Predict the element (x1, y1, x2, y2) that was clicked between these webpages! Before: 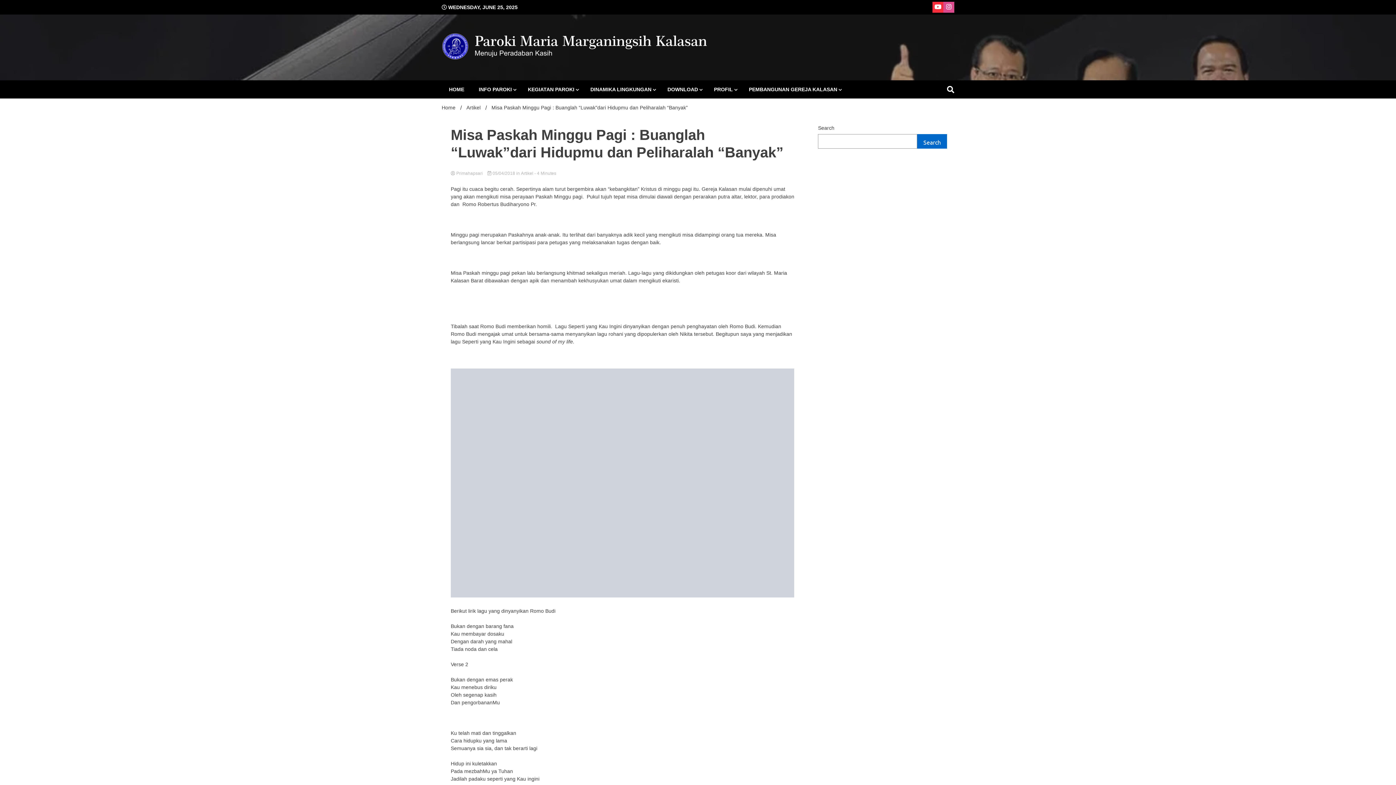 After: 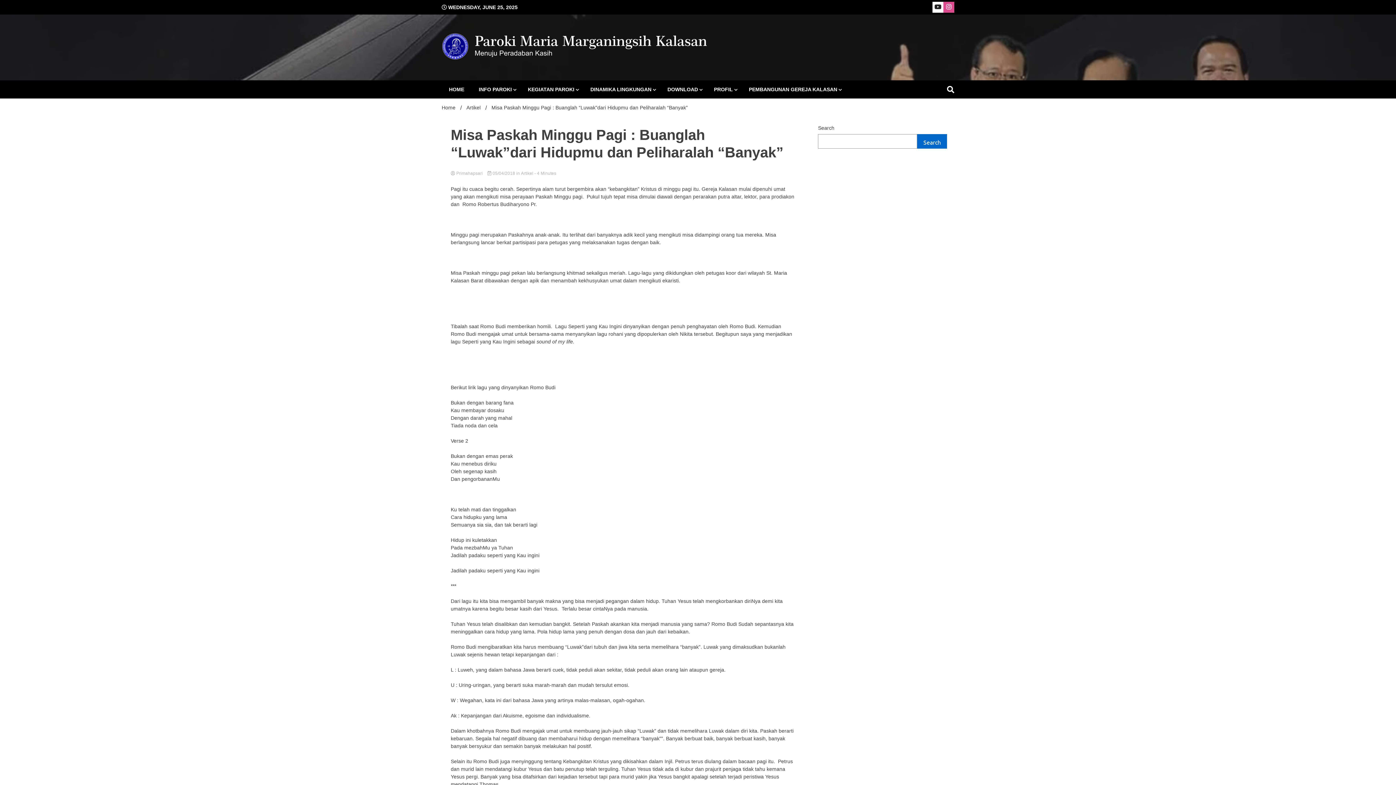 Action: bbox: (932, 1, 943, 12)